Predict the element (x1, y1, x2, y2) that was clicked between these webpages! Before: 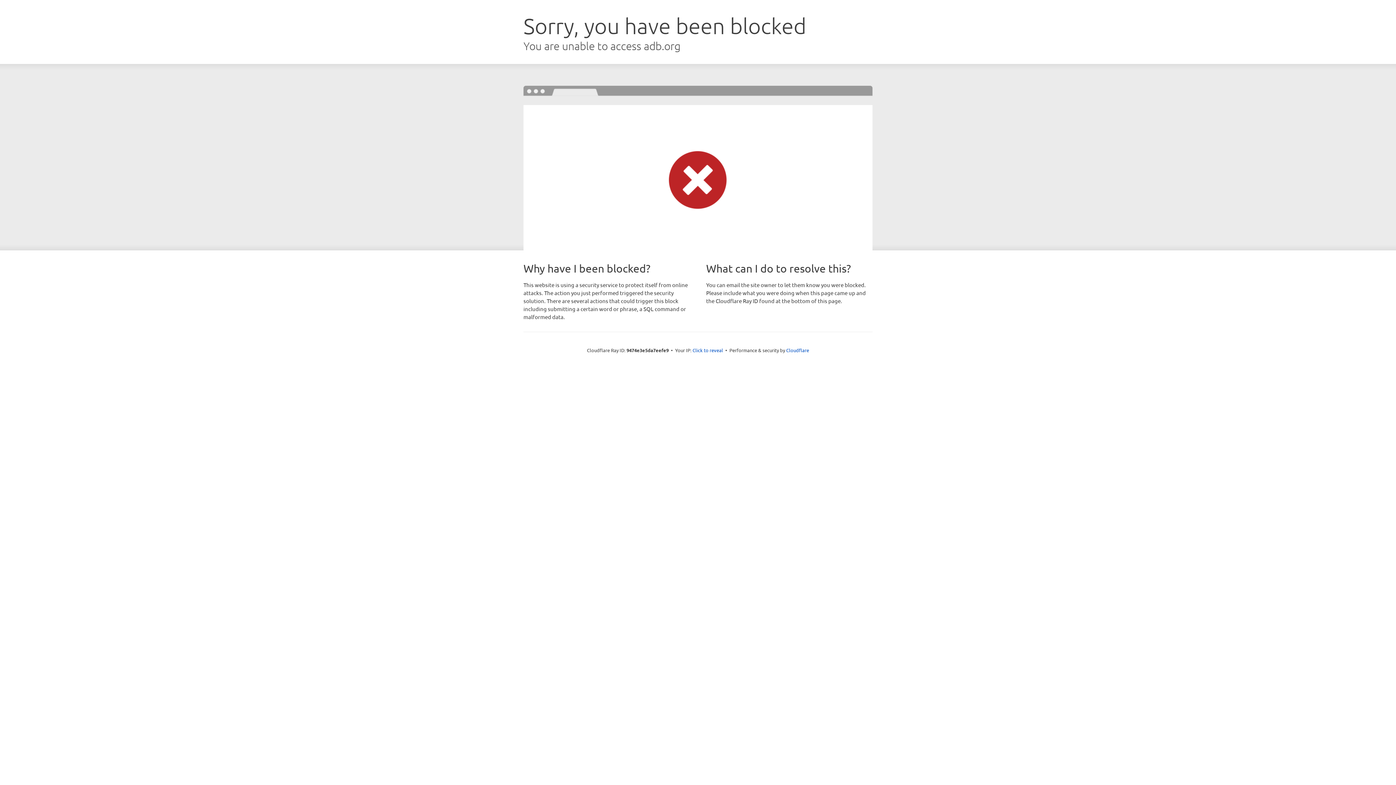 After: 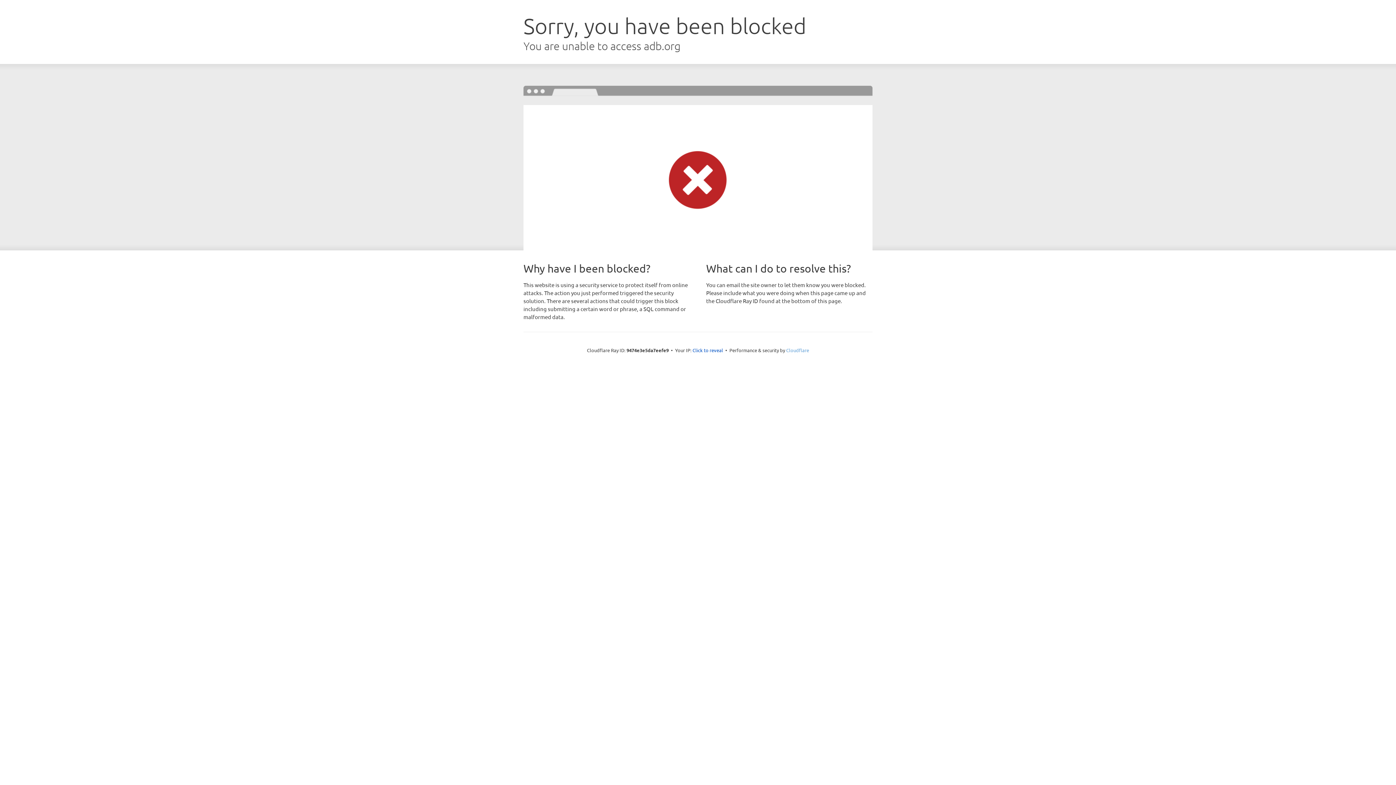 Action: label: Cloudflare bbox: (786, 347, 809, 353)